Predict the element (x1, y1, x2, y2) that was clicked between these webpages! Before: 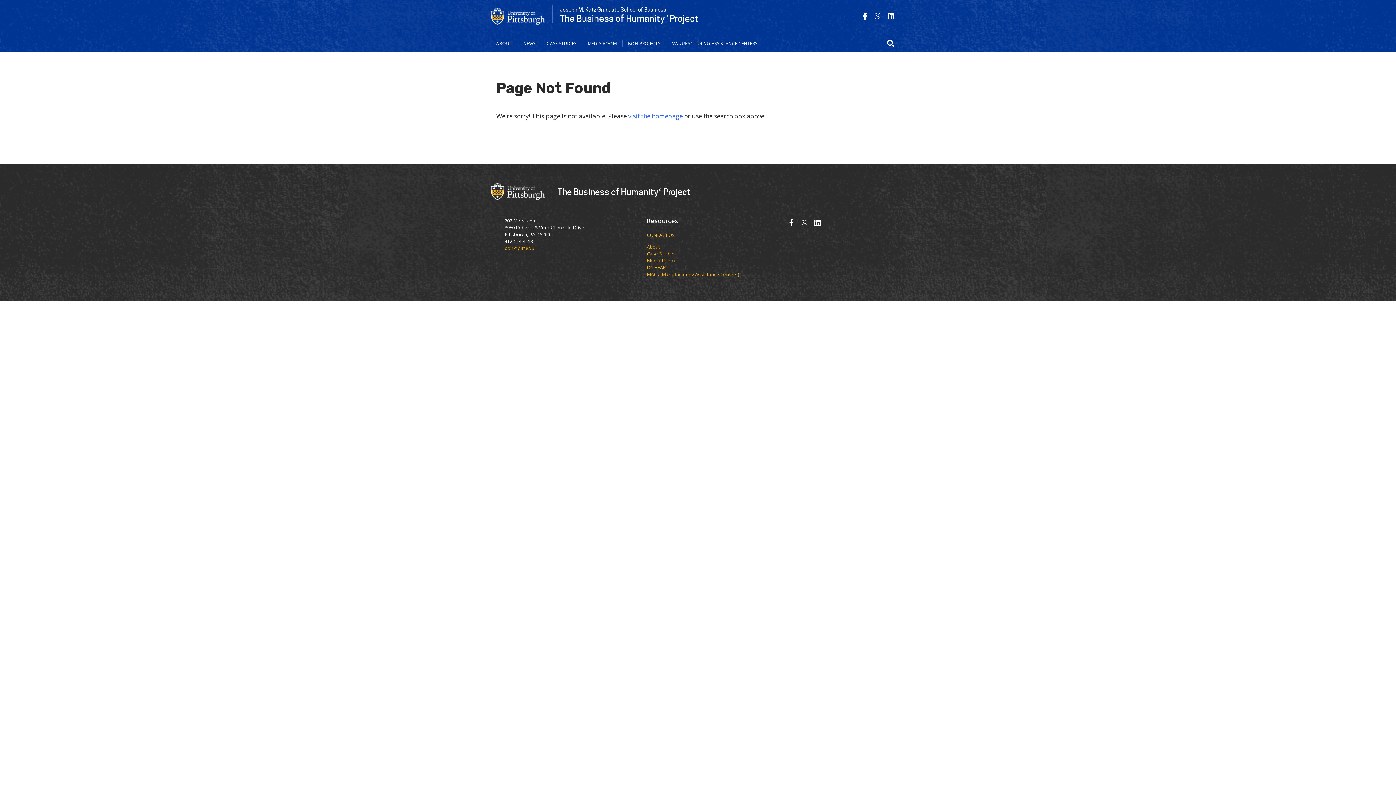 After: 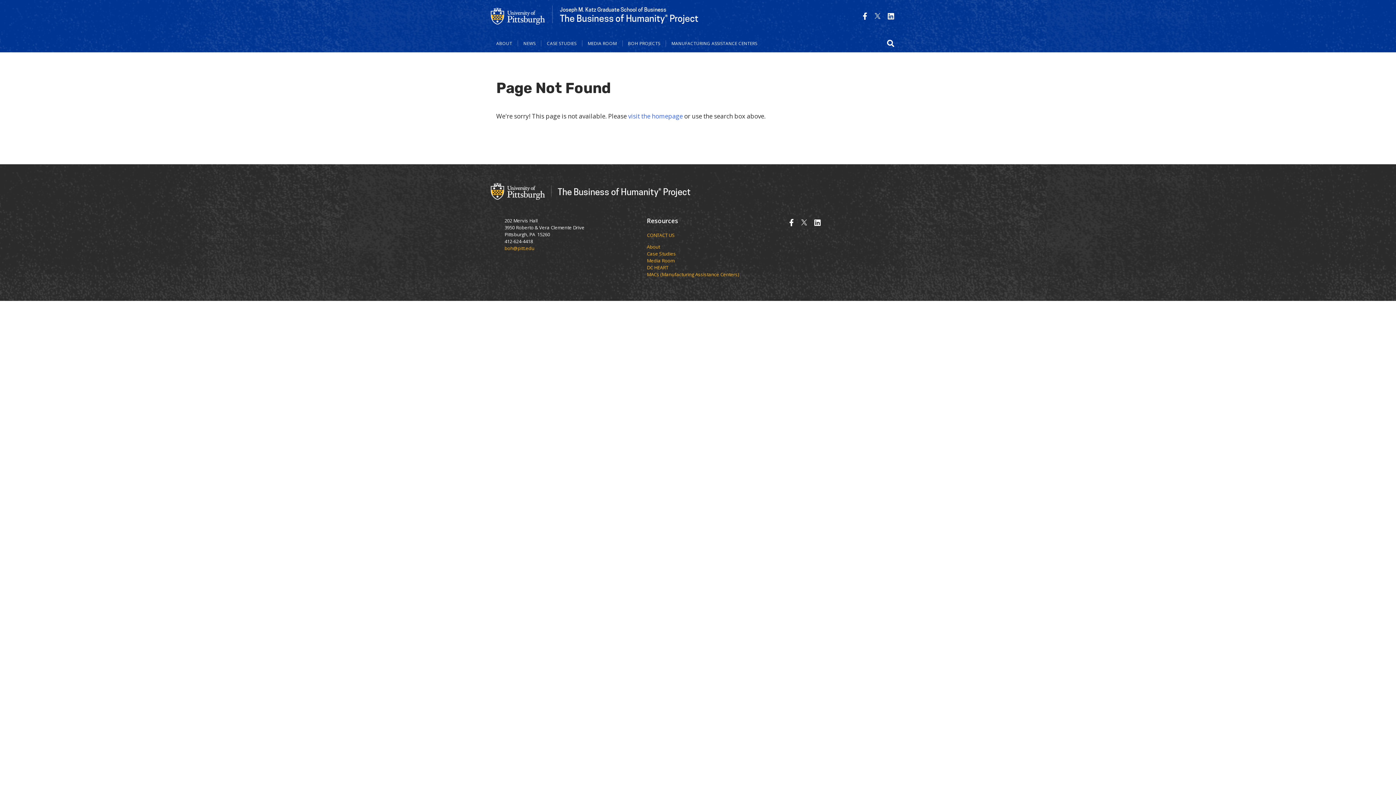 Action: bbox: (874, 11, 880, 21)